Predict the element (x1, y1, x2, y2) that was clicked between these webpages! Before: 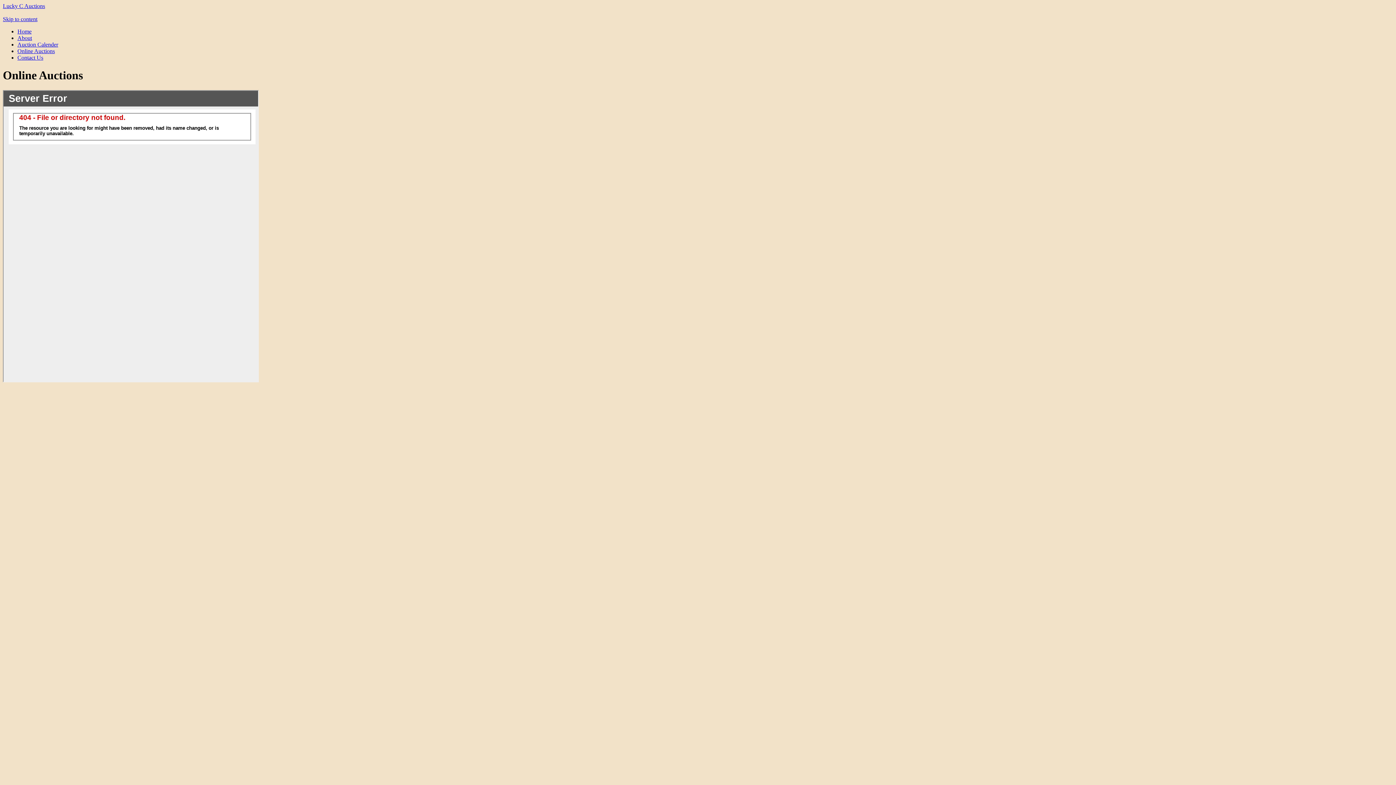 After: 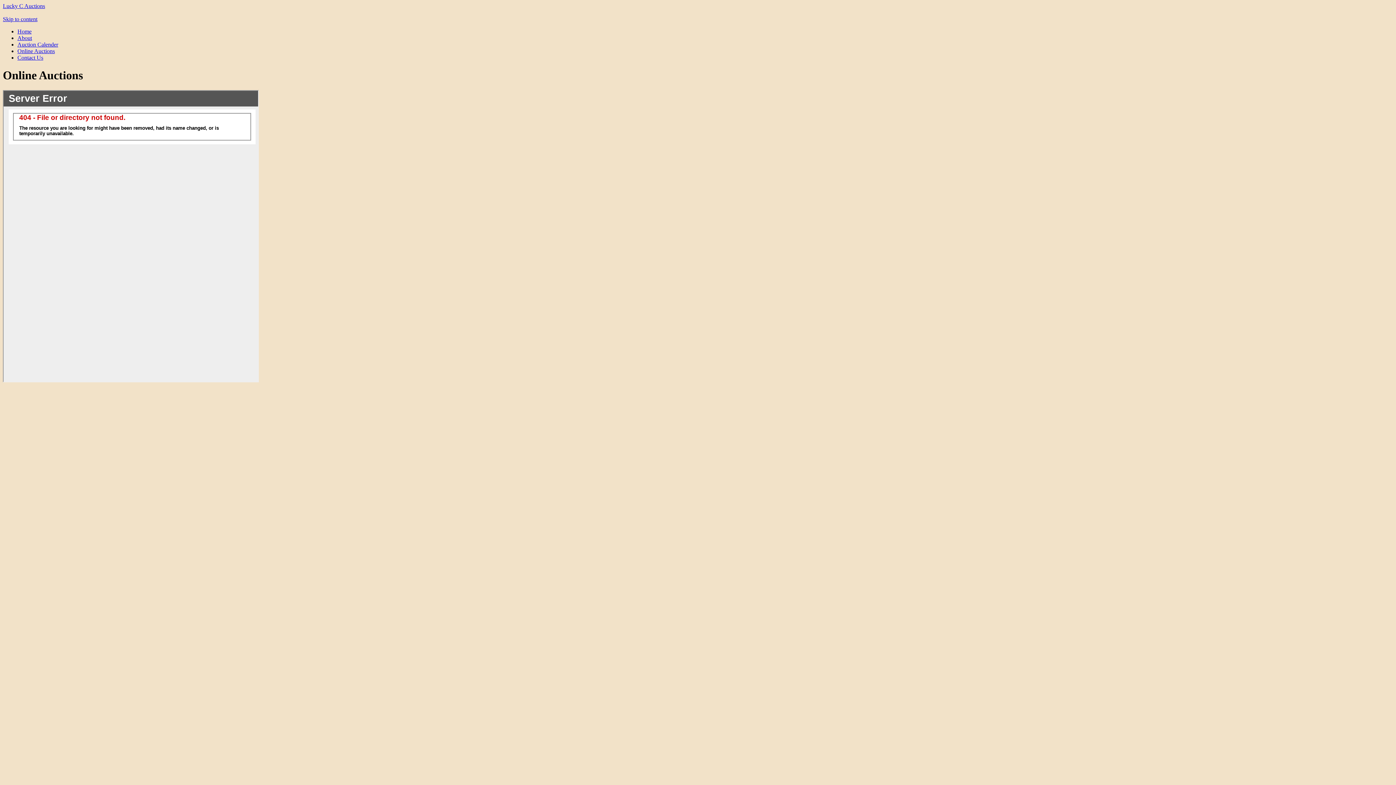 Action: bbox: (17, 48, 54, 54) label: Online Auctions